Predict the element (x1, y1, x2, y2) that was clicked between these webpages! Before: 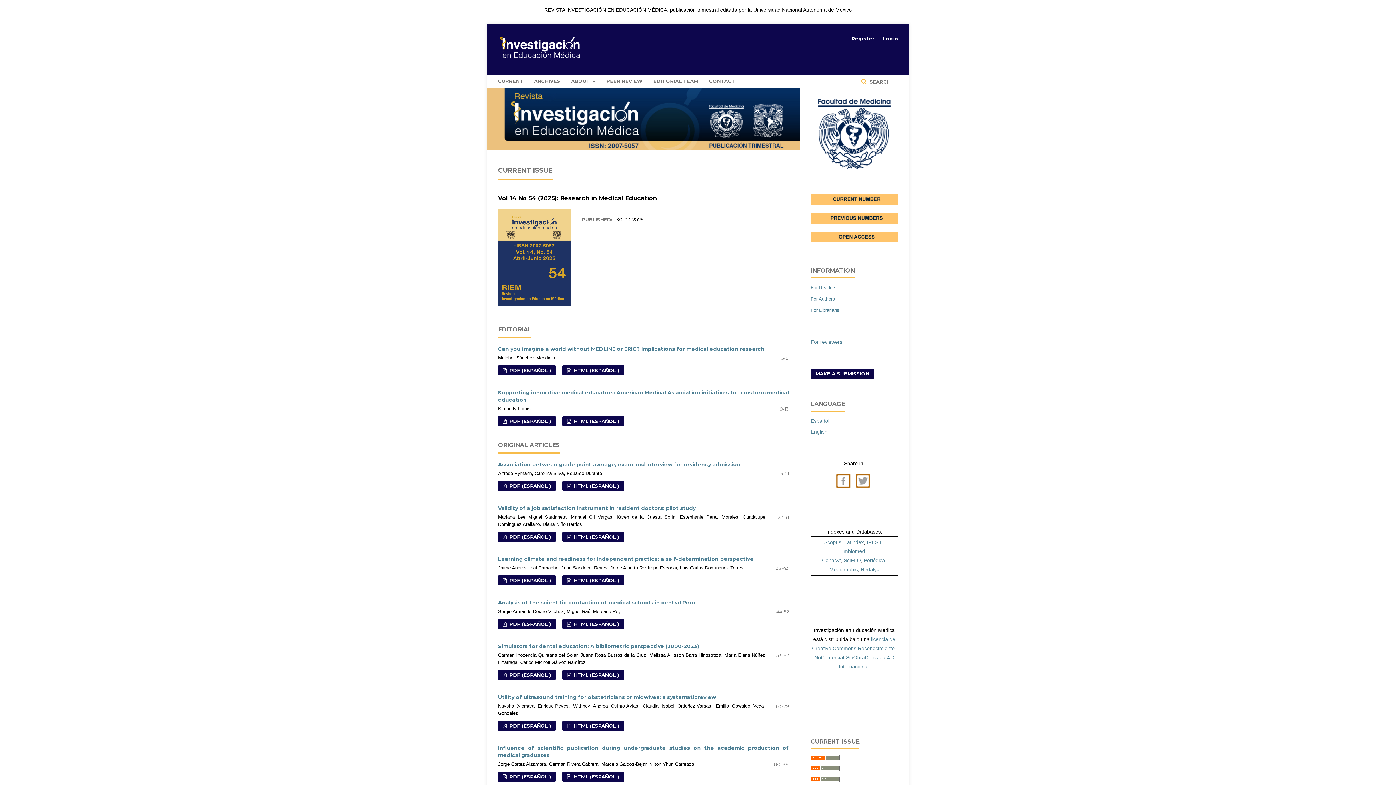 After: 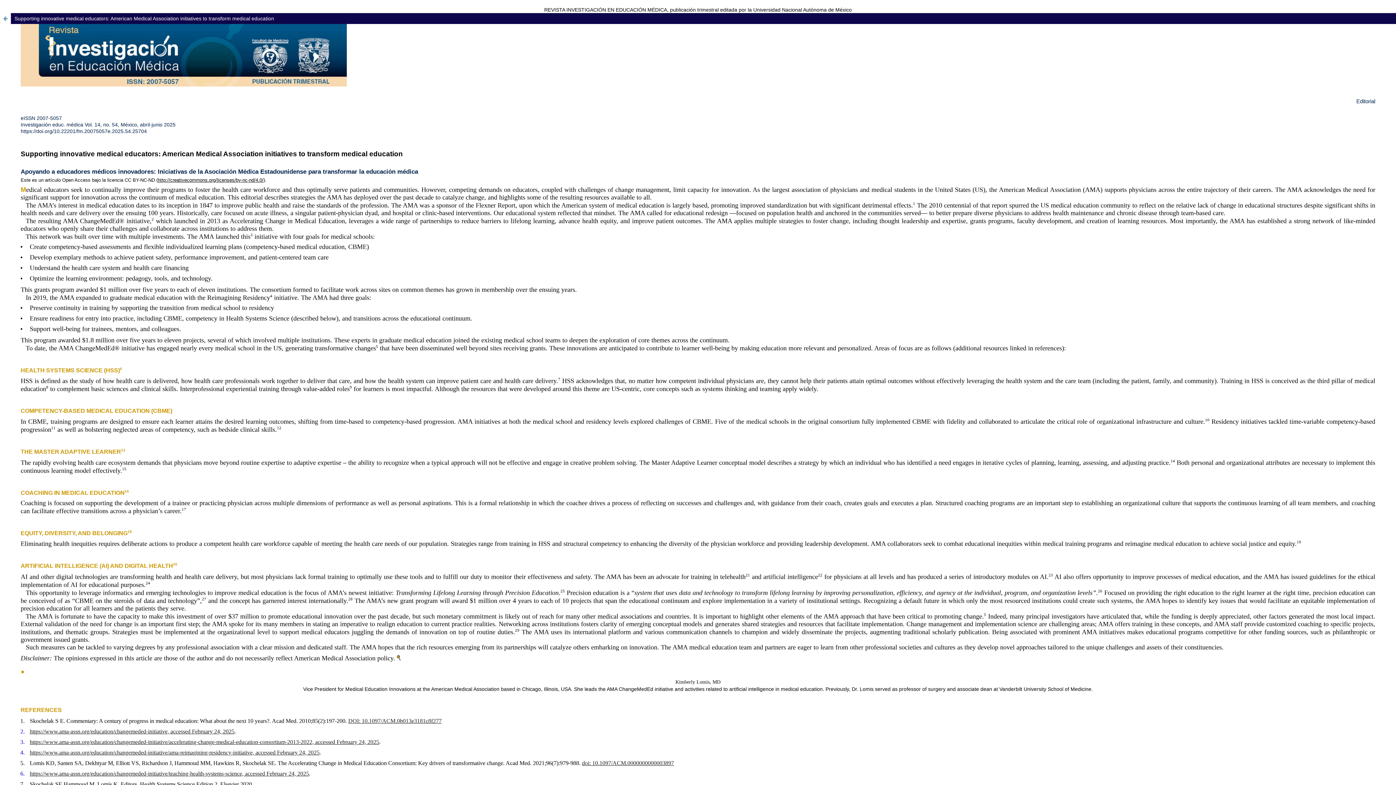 Action: bbox: (562, 416, 624, 426) label:  HTML (ESPAÑOL )